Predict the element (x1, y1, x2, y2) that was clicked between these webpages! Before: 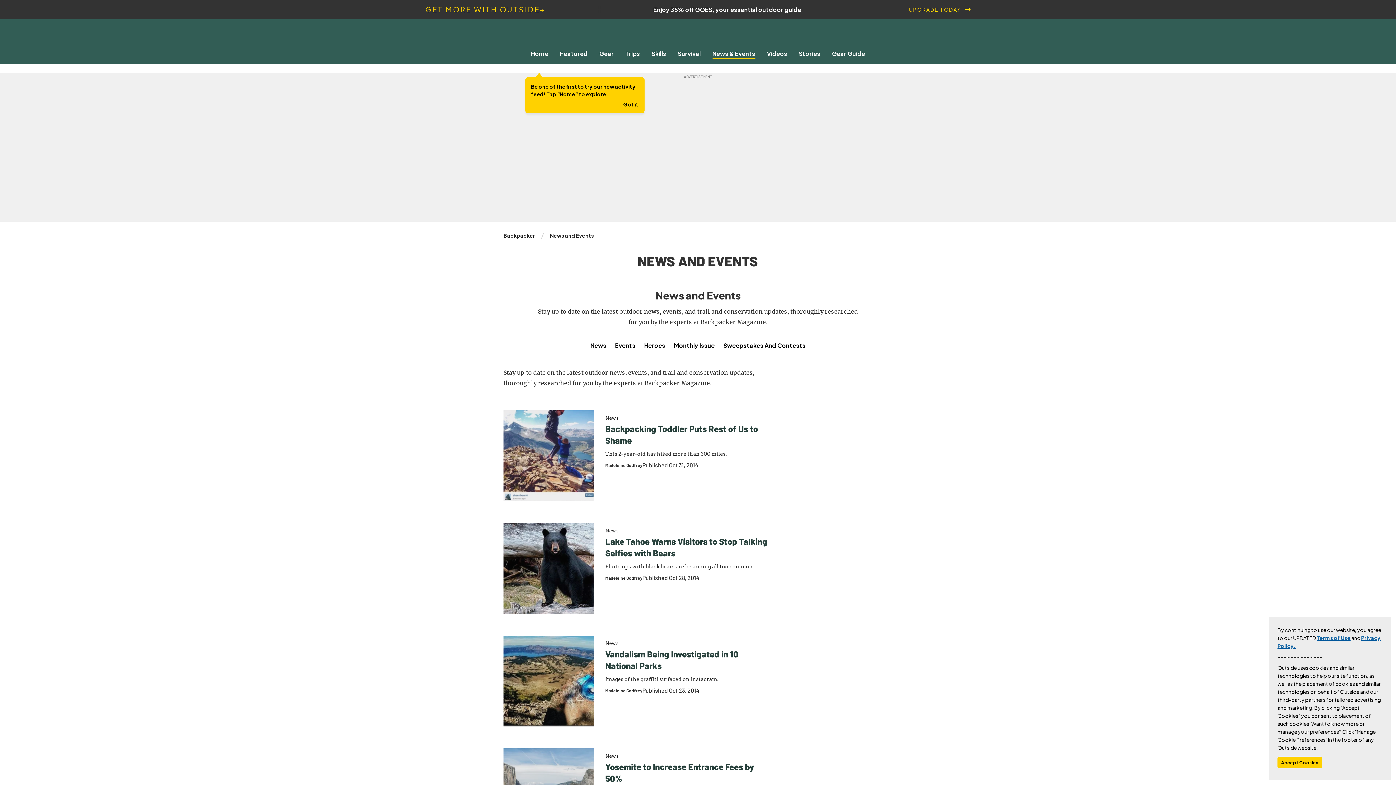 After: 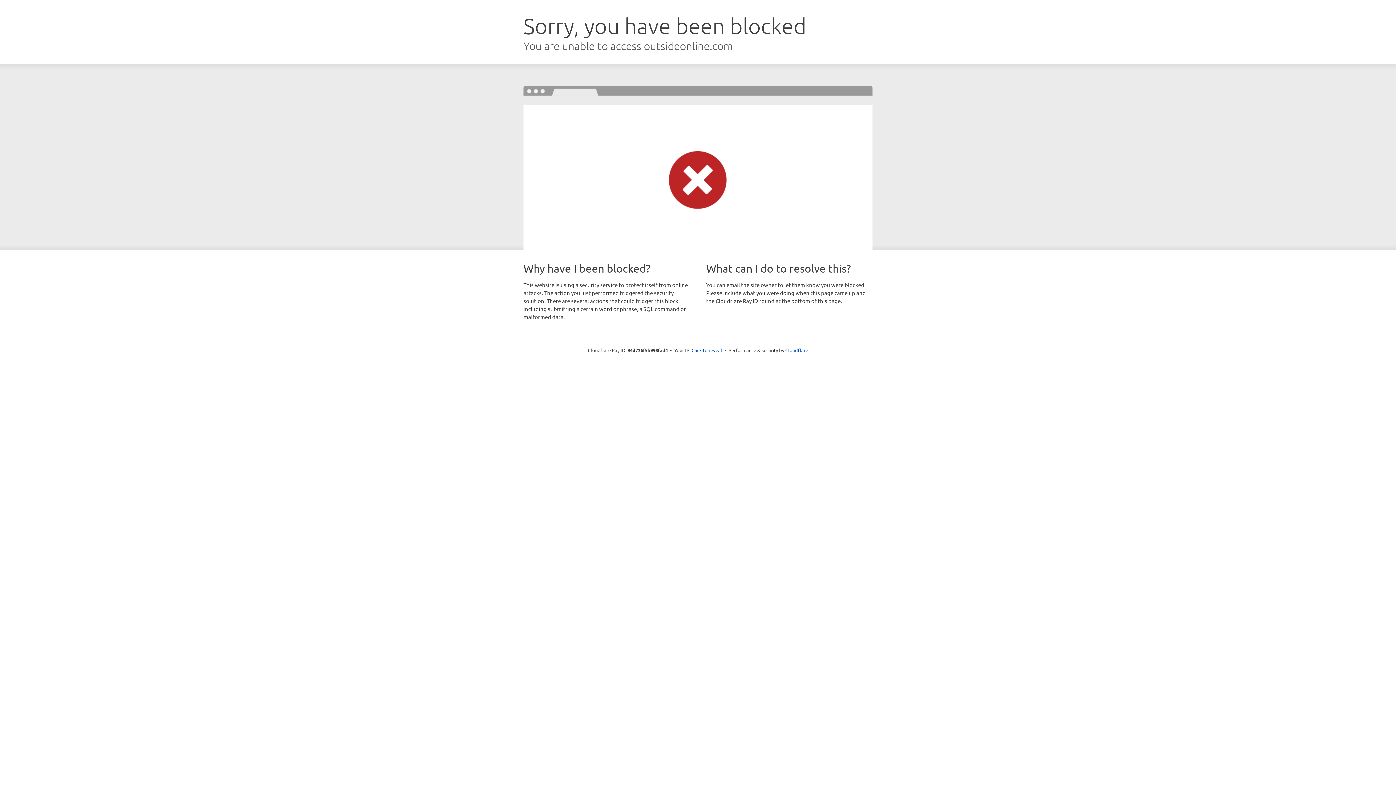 Action: bbox: (525, 49, 554, 57) label: Home